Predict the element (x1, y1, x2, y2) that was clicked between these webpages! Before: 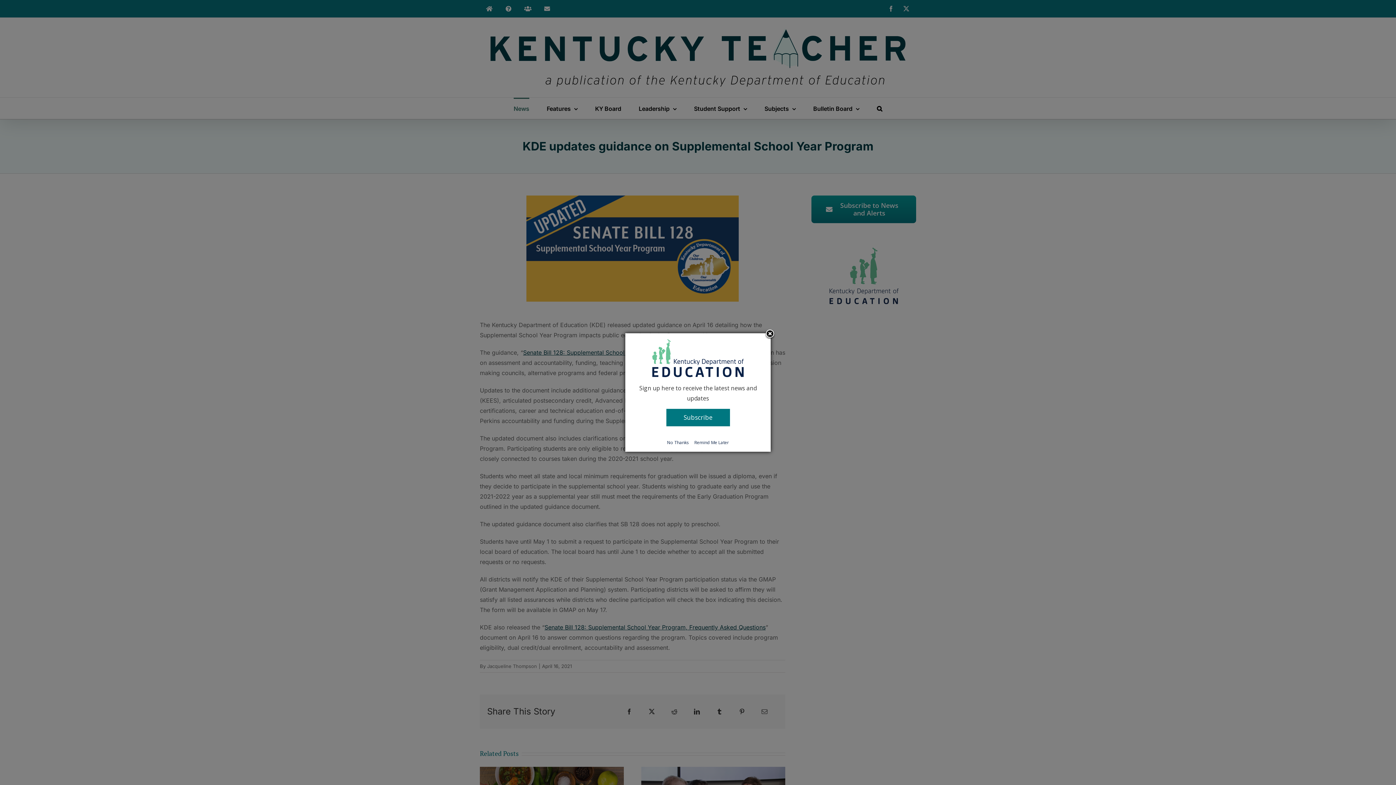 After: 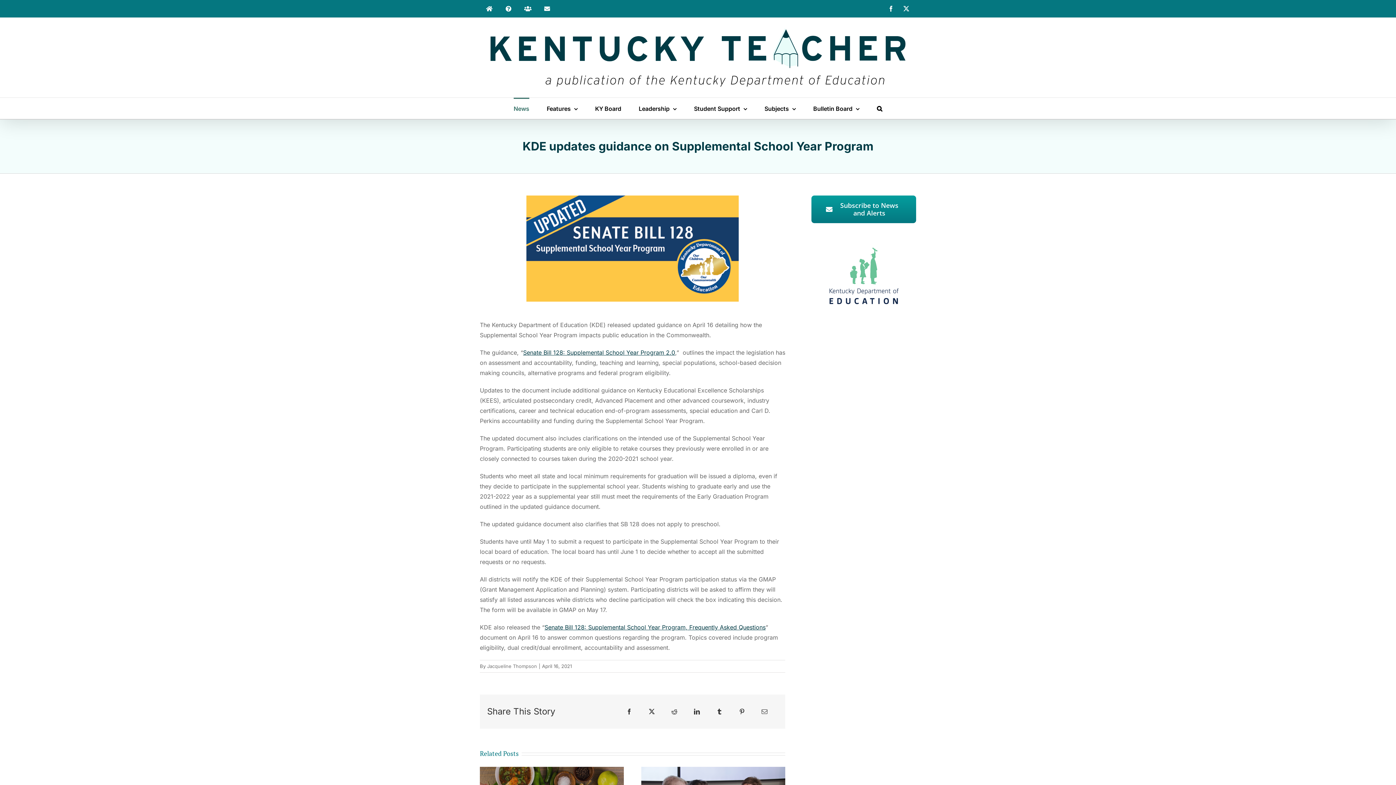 Action: bbox: (764, 328, 775, 339) label: Close subscription dialog